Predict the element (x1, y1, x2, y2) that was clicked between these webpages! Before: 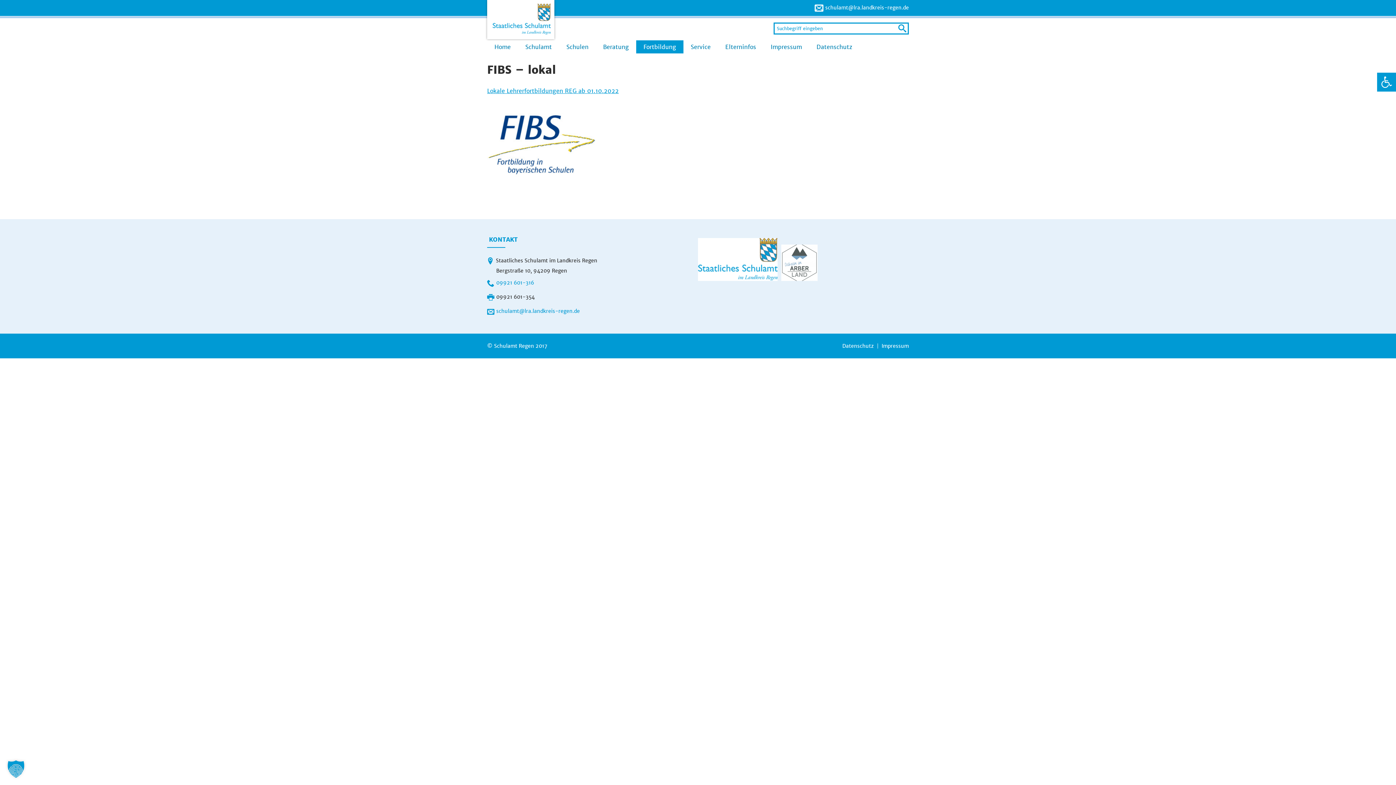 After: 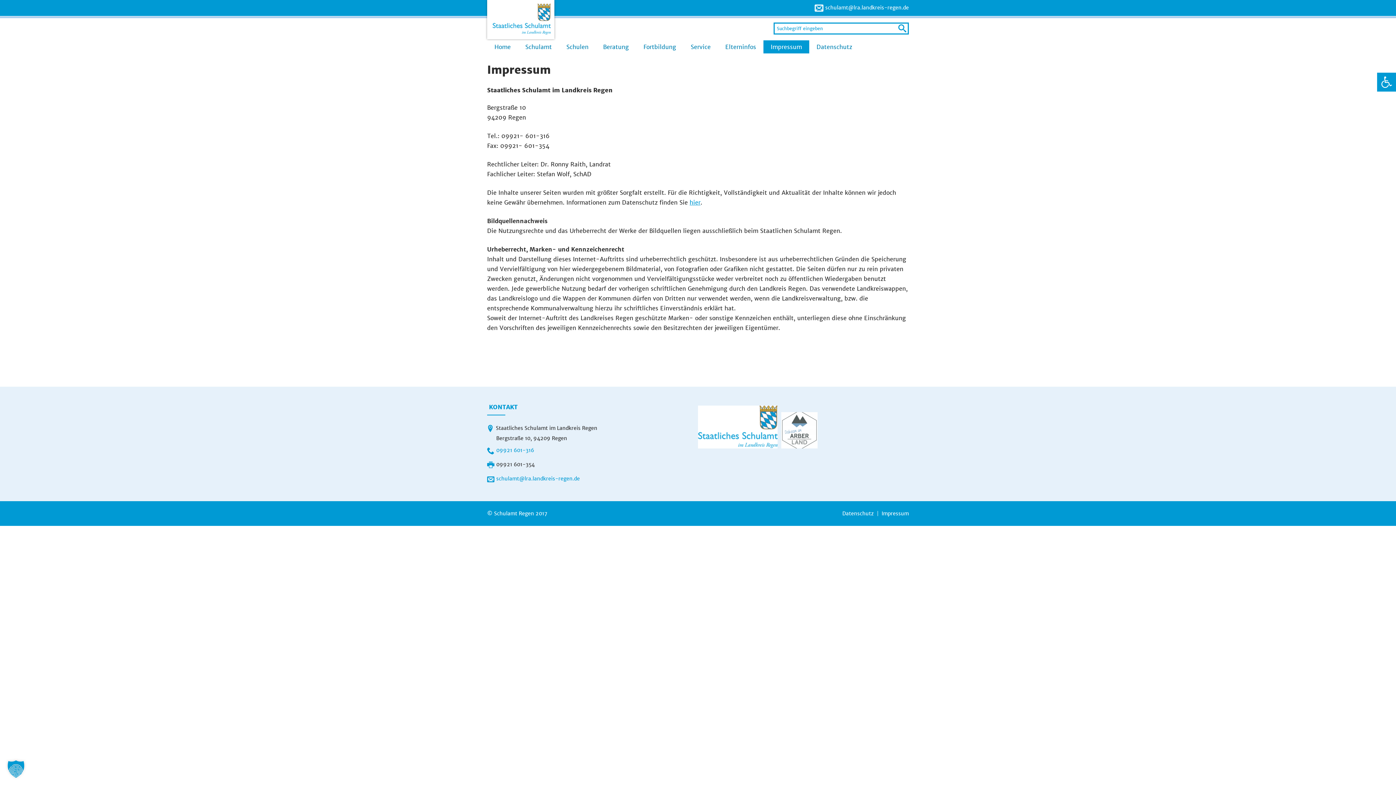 Action: bbox: (881, 343, 909, 348) label: Impressum